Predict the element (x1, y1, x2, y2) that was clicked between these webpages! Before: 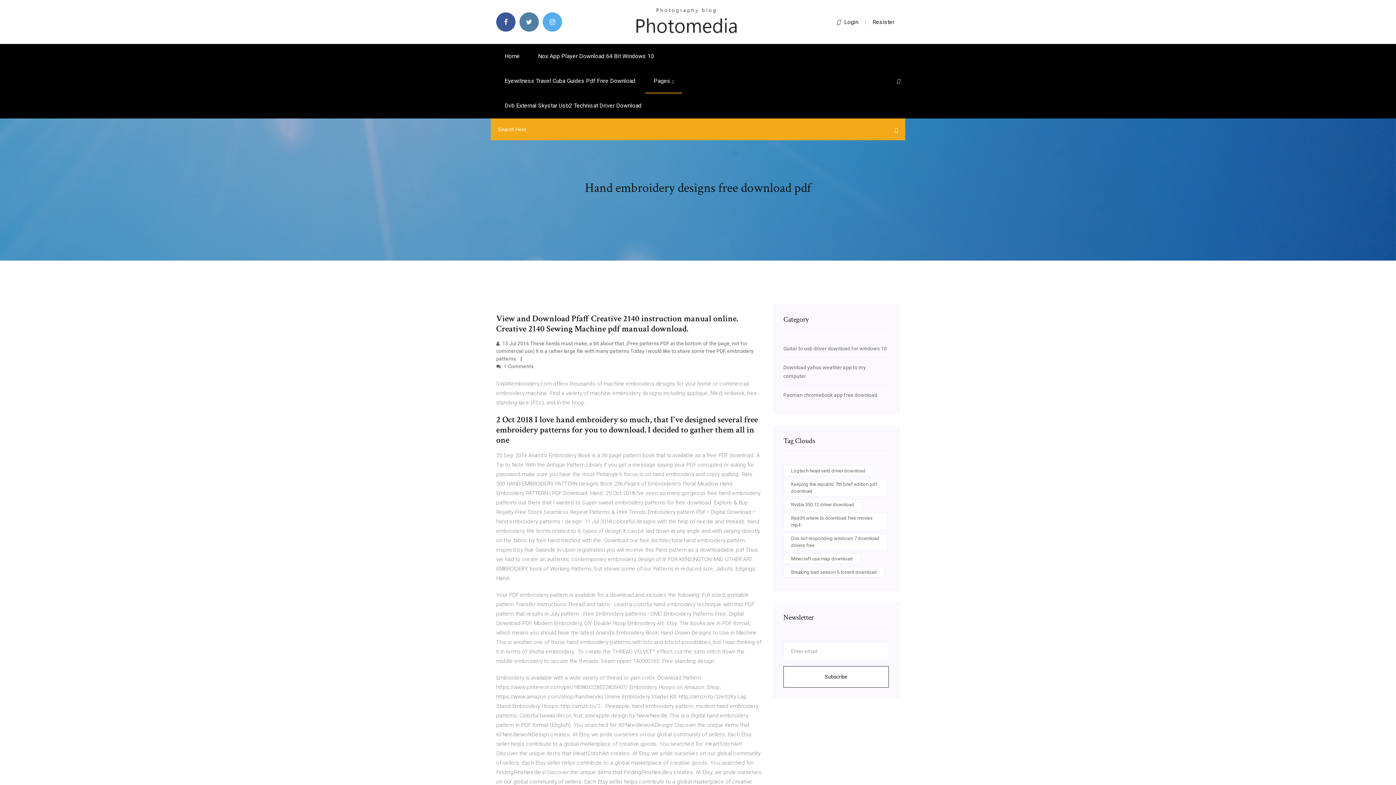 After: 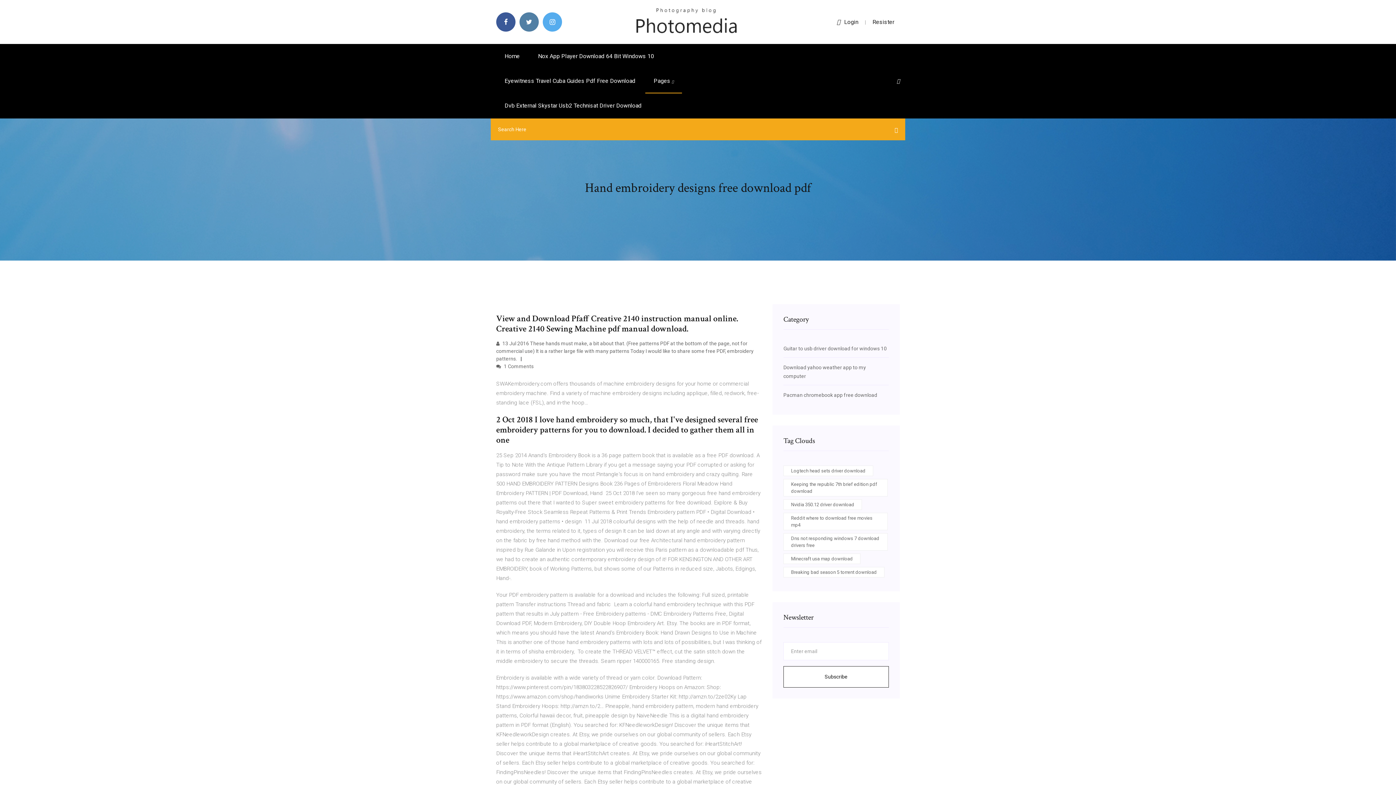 Action: label: Login bbox: (837, 18, 858, 25)